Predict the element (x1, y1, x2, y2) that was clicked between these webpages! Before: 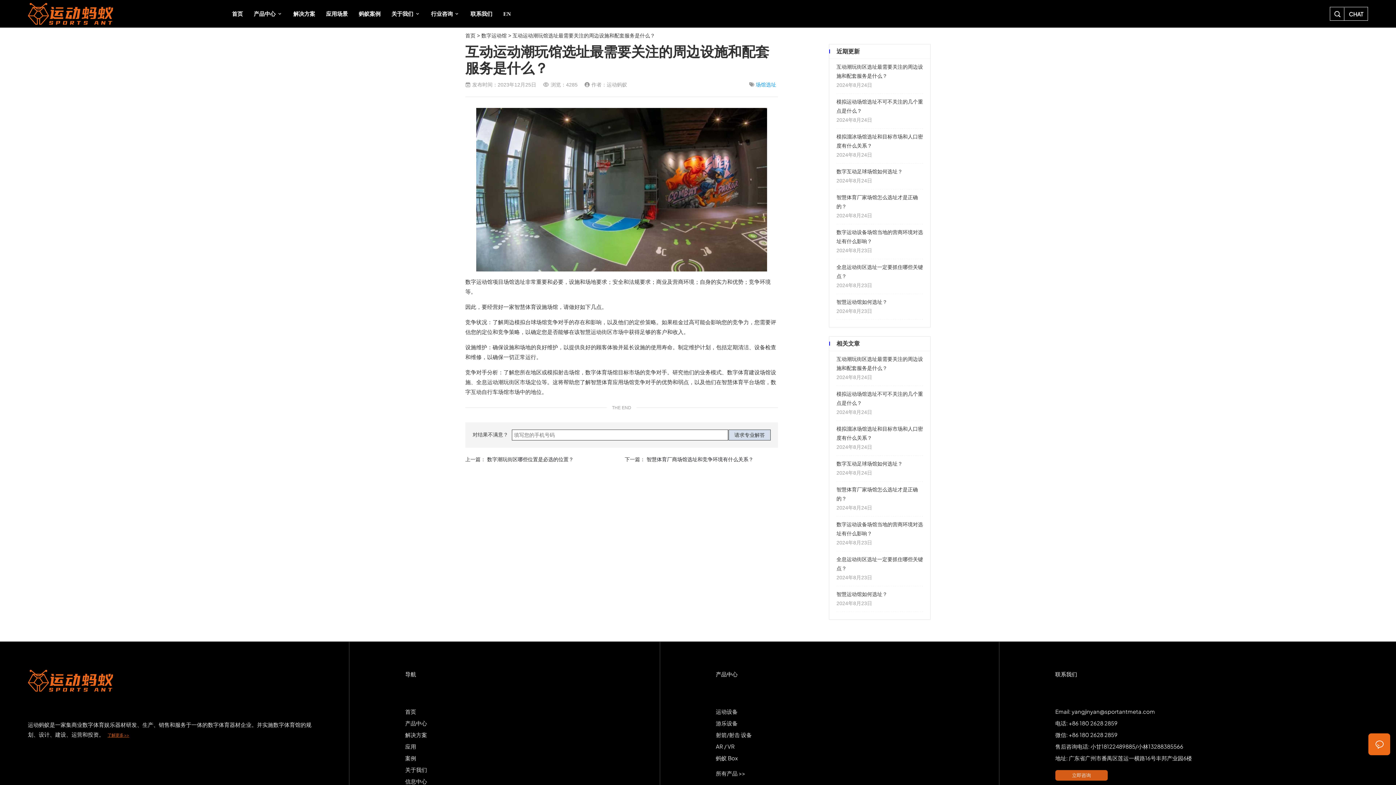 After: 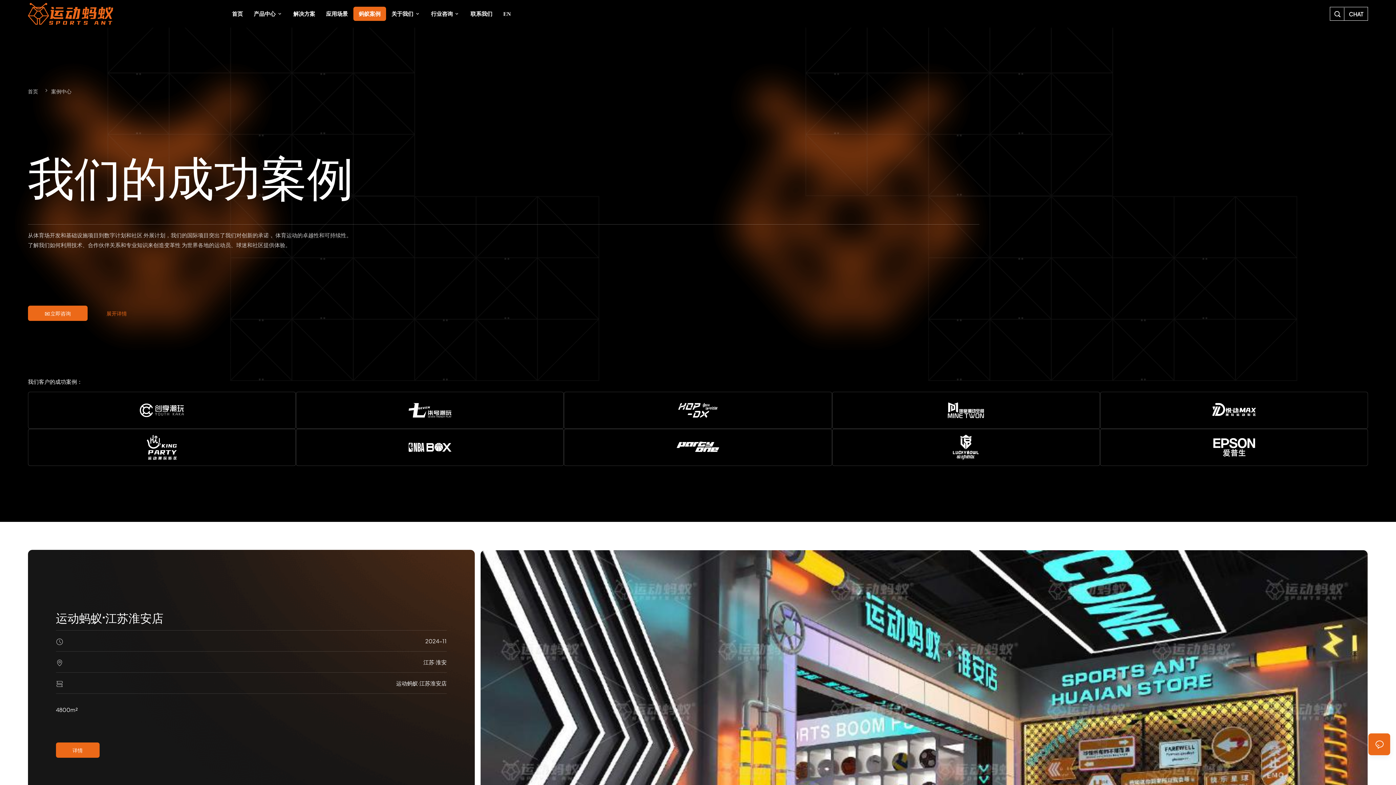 Action: bbox: (405, 754, 416, 761) label: 案例